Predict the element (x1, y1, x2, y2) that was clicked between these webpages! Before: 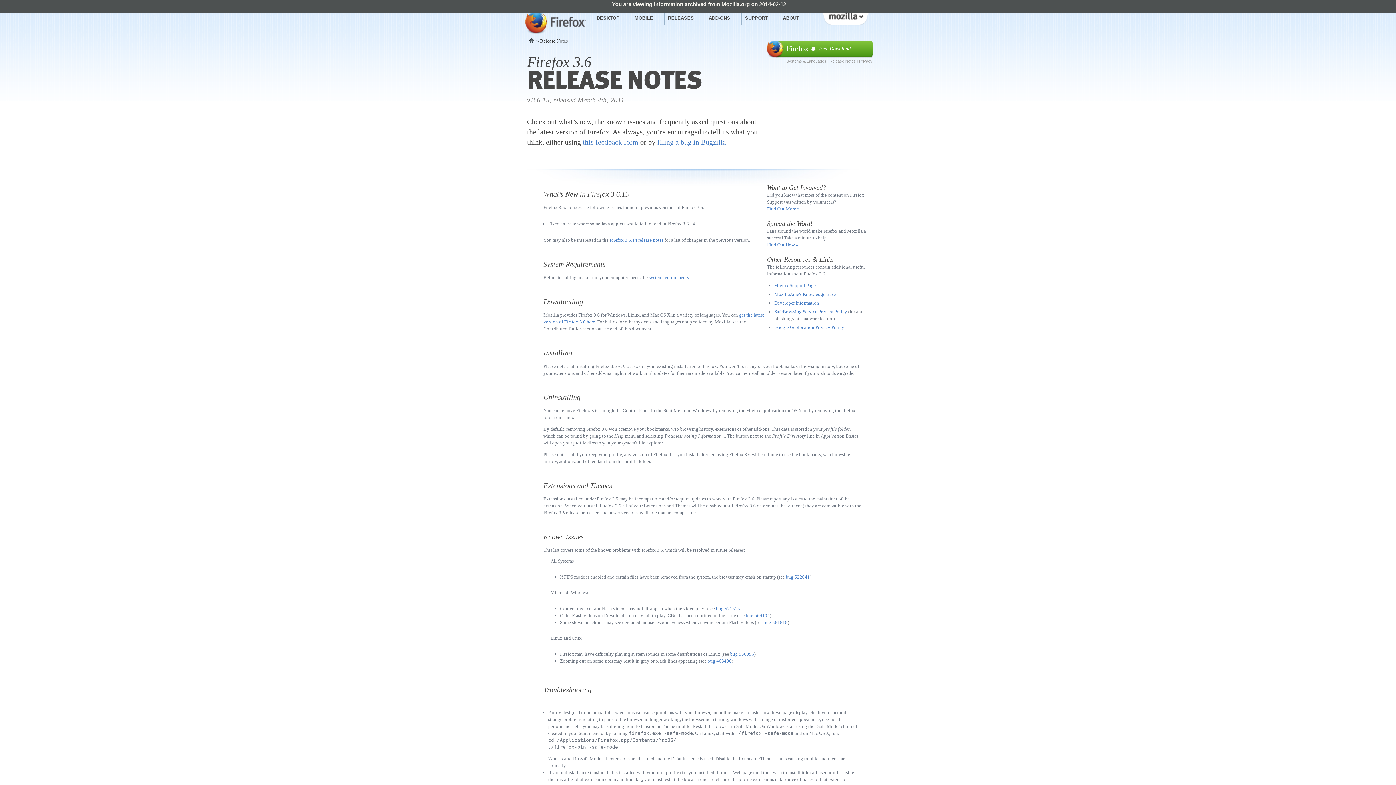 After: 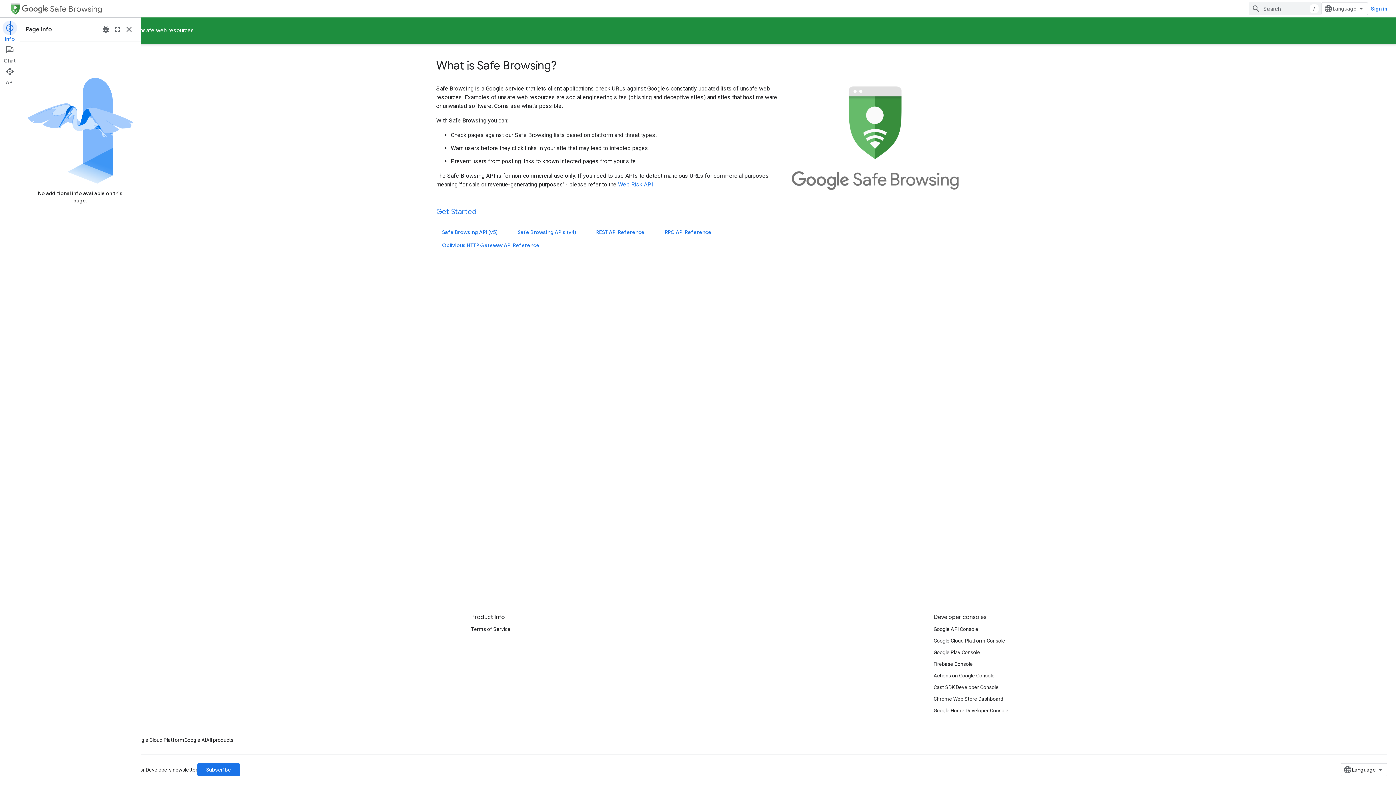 Action: label: SafeBrowsing Service Privacy Policy bbox: (774, 309, 847, 314)